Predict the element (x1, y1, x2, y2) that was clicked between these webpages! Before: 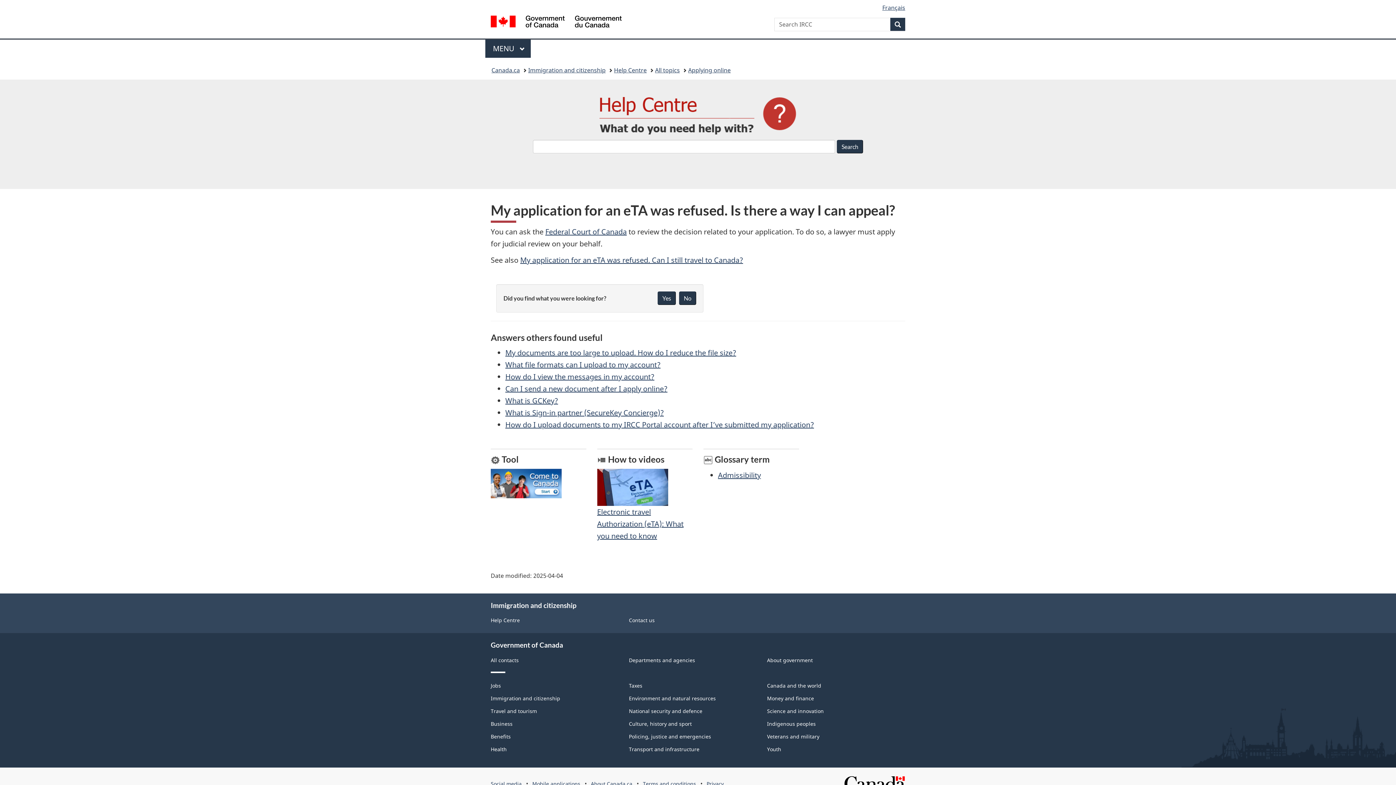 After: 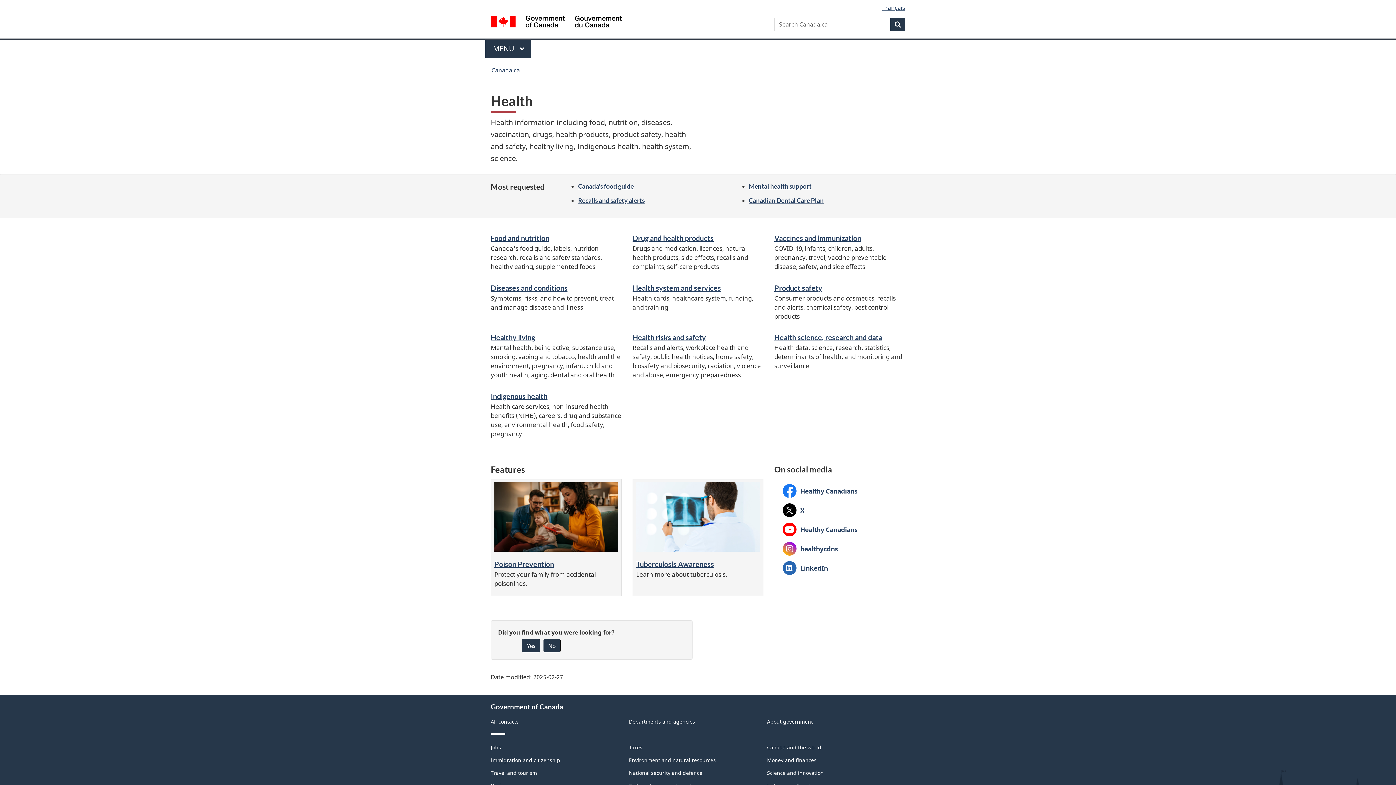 Action: bbox: (490, 746, 506, 752) label: Health